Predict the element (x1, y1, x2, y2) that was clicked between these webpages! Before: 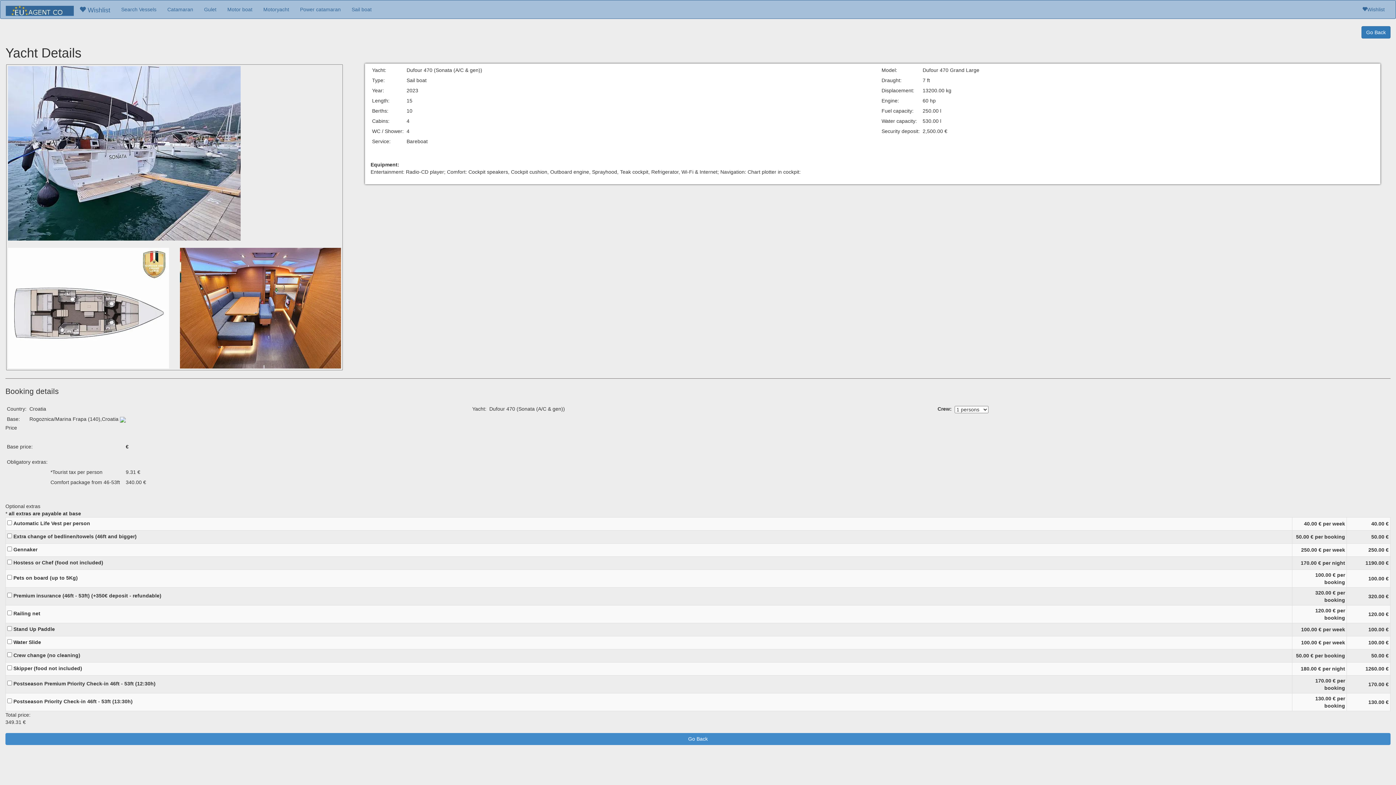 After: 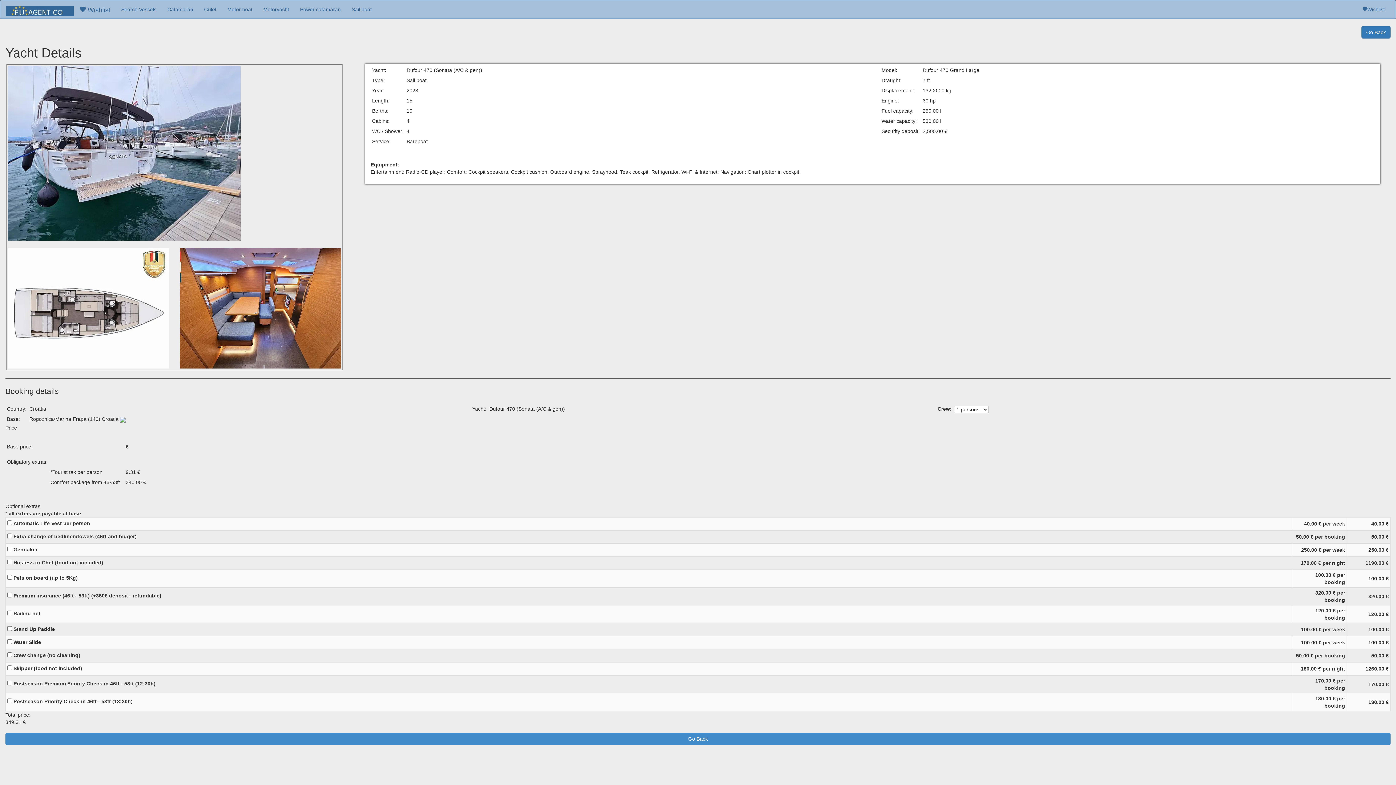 Action: bbox: (120, 416, 125, 422)